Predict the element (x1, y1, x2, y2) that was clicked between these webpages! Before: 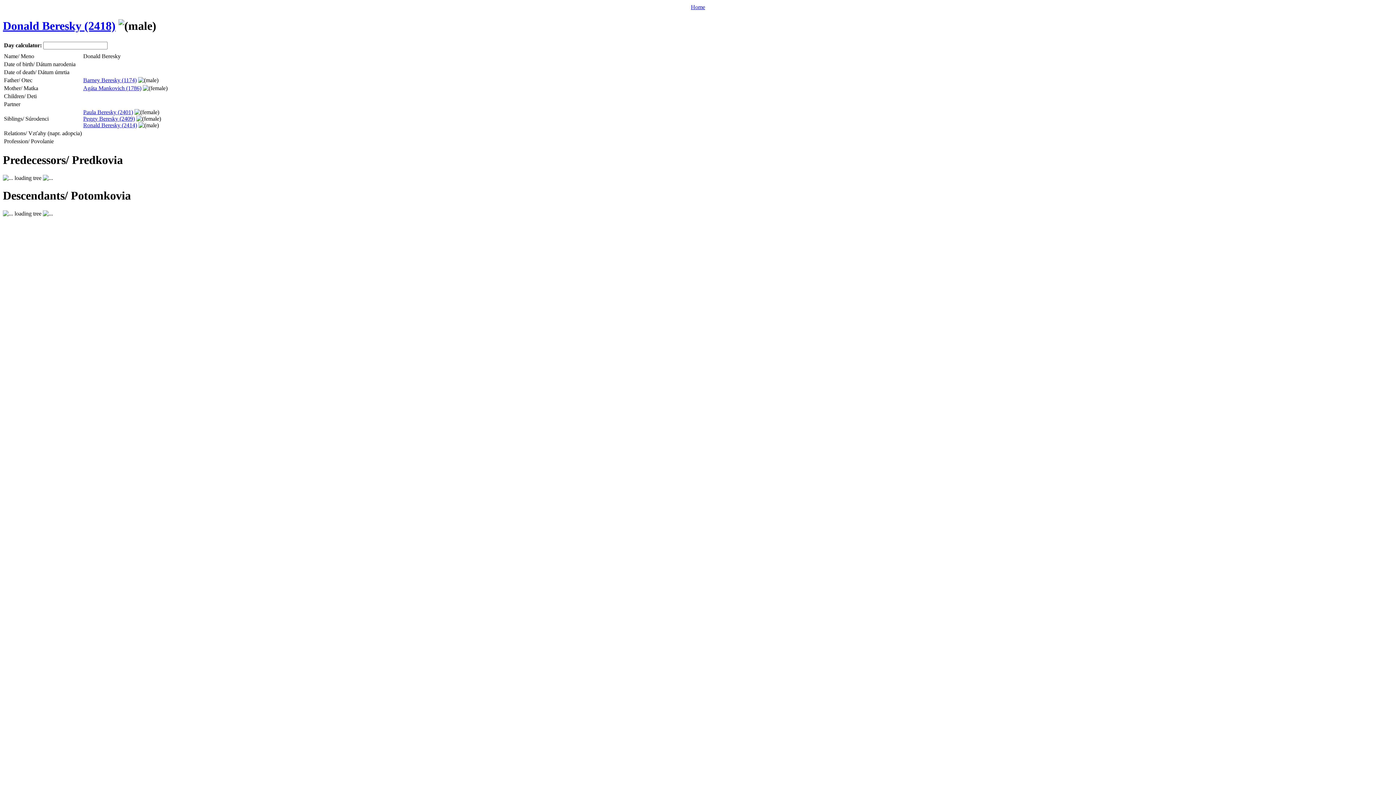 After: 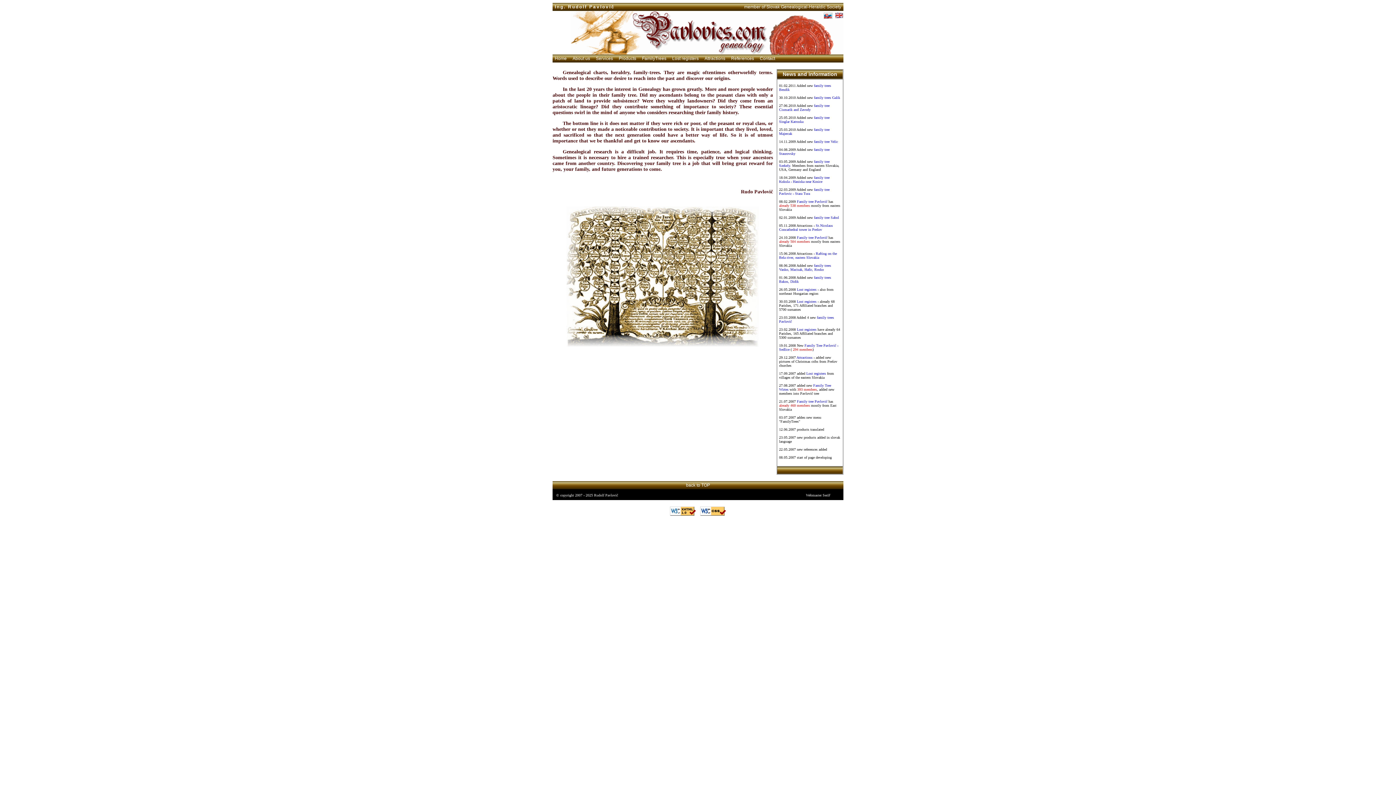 Action: label: Home bbox: (691, 4, 705, 10)